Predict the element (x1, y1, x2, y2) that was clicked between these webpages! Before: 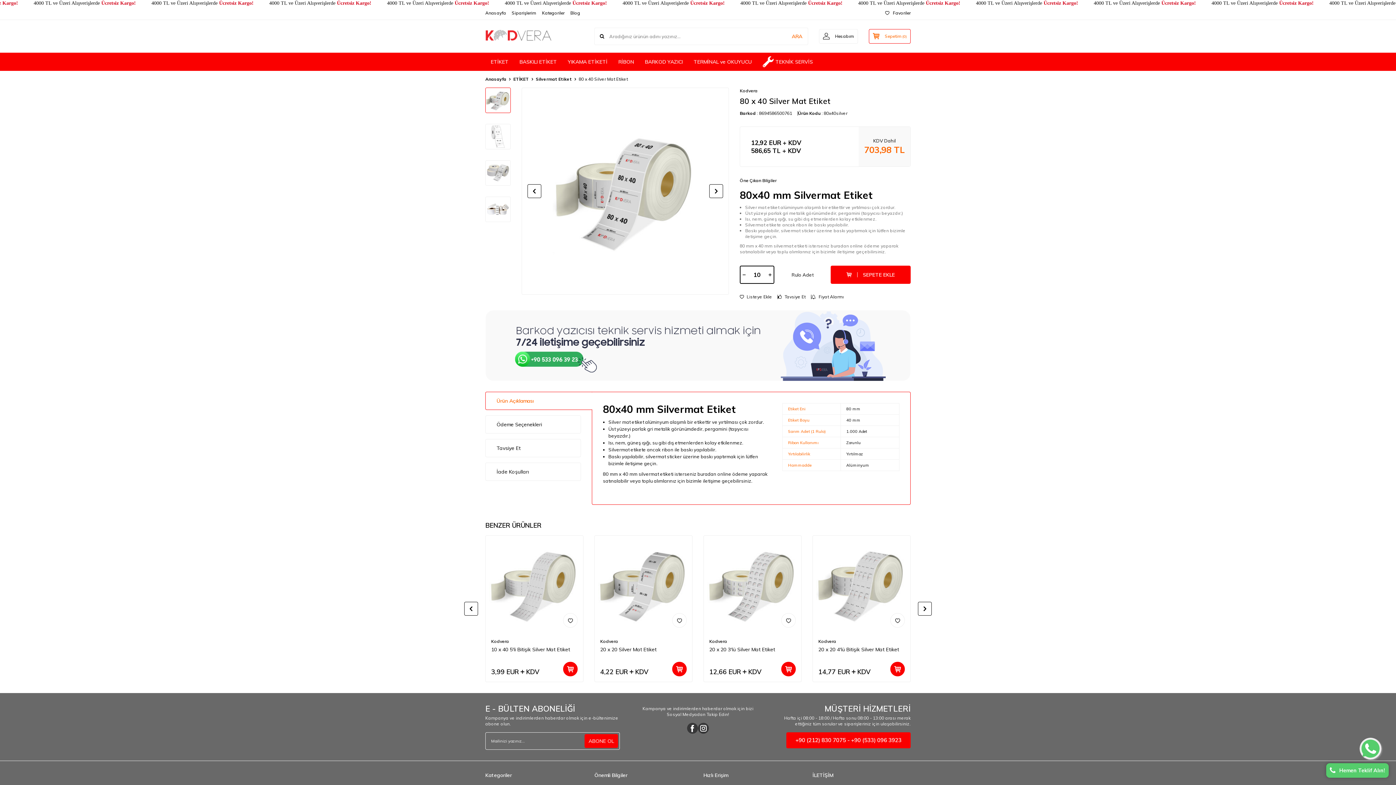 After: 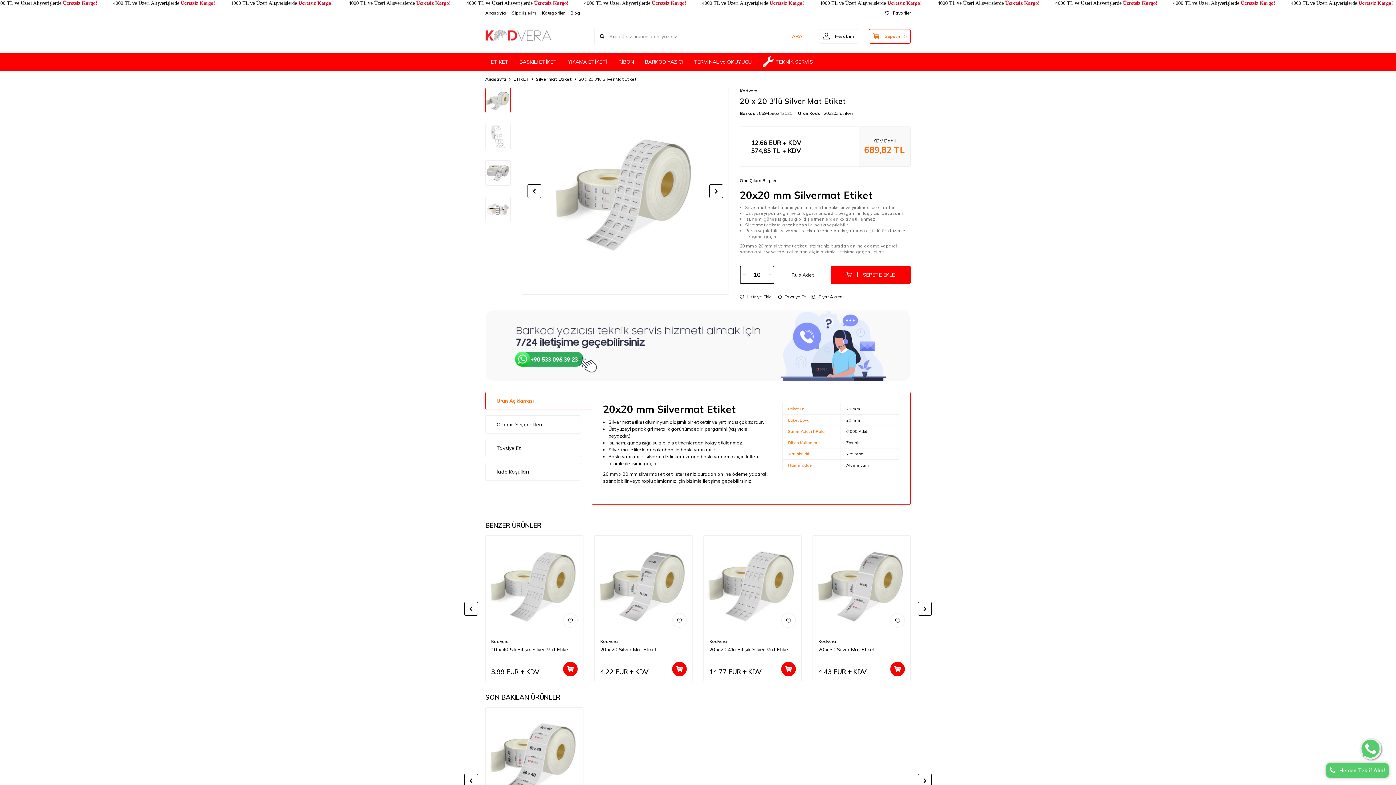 Action: label: 20 x 20 3'lü Silver Mat Etiket bbox: (709, 646, 796, 653)